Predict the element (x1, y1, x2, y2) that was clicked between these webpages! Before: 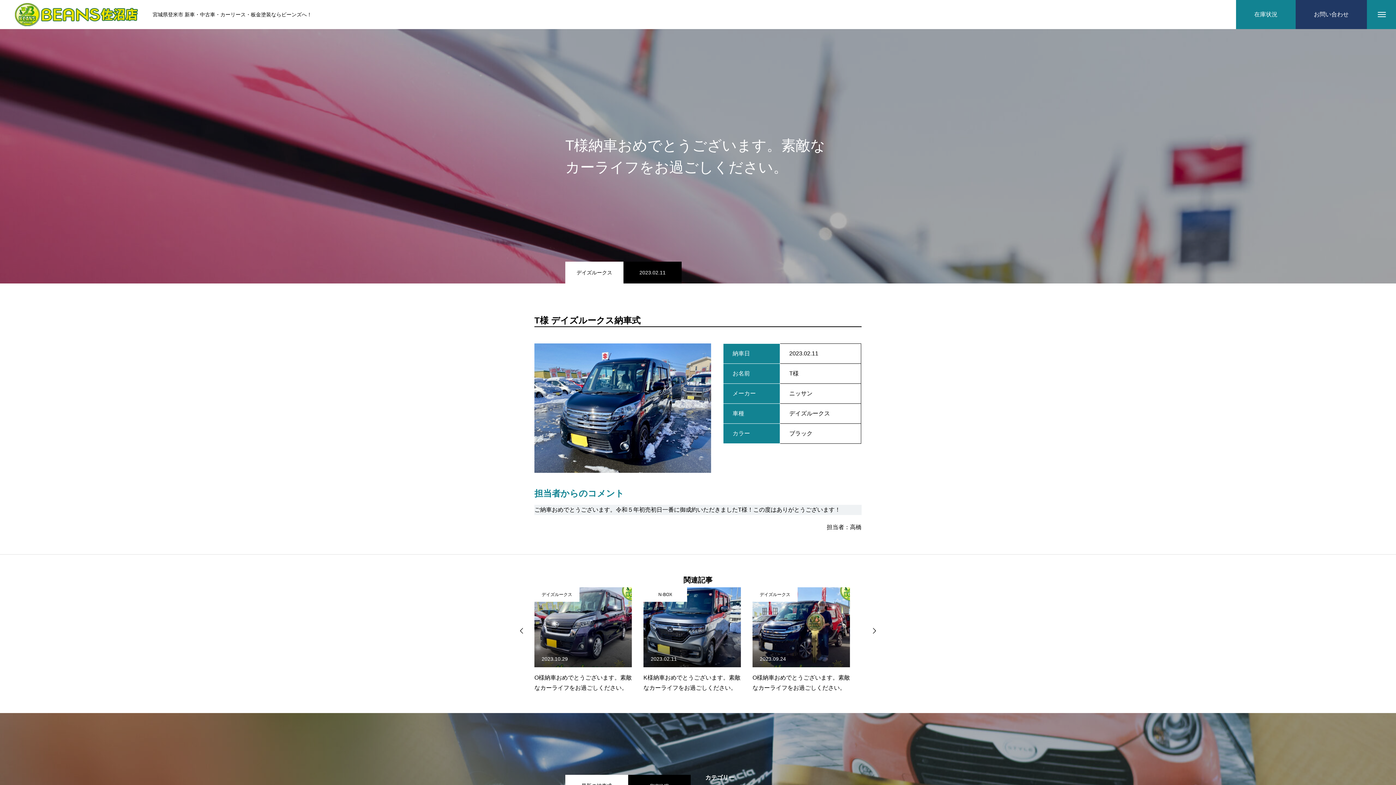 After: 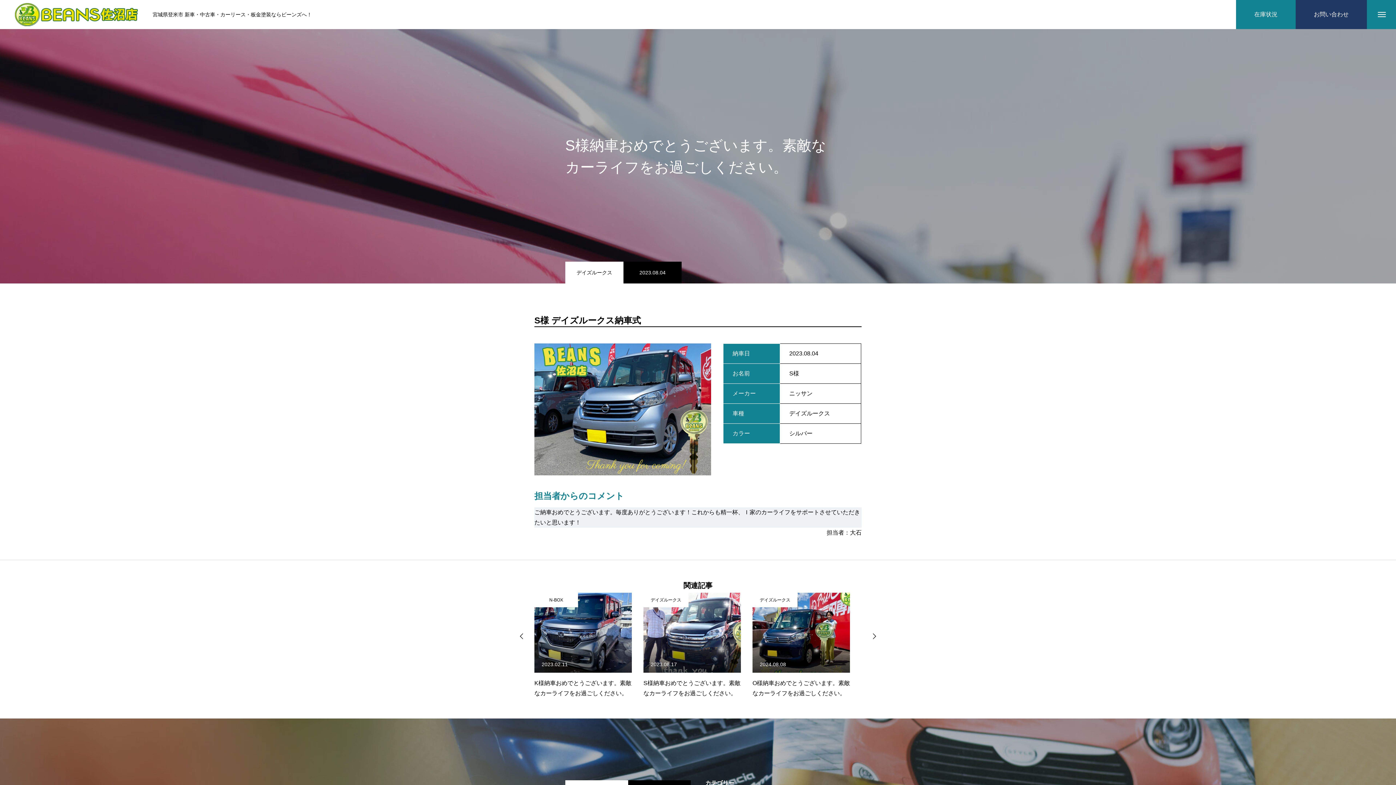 Action: bbox: (534, 587, 632, 693) label: S様納車おめでとうございます。素敵なカーライフをお過ごしください。

2023.08.04